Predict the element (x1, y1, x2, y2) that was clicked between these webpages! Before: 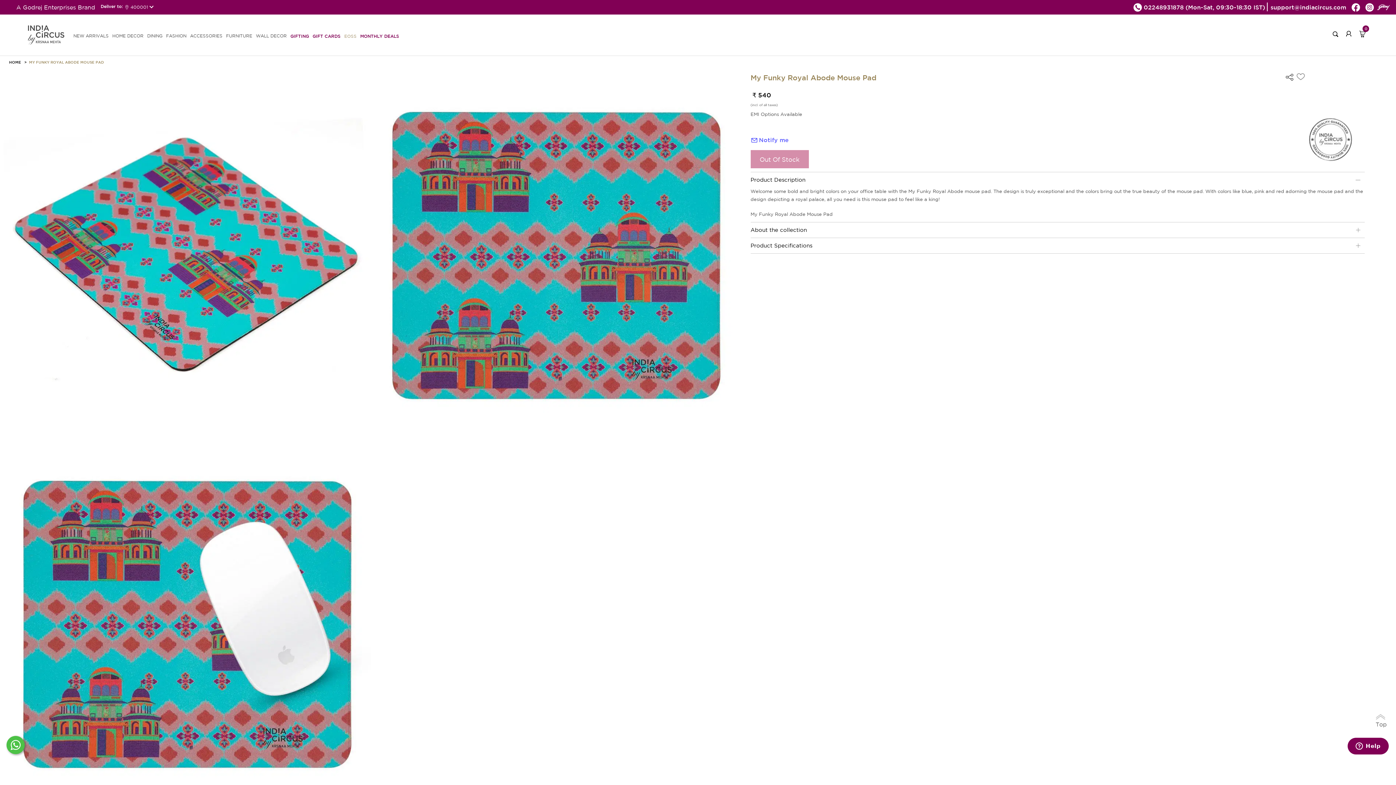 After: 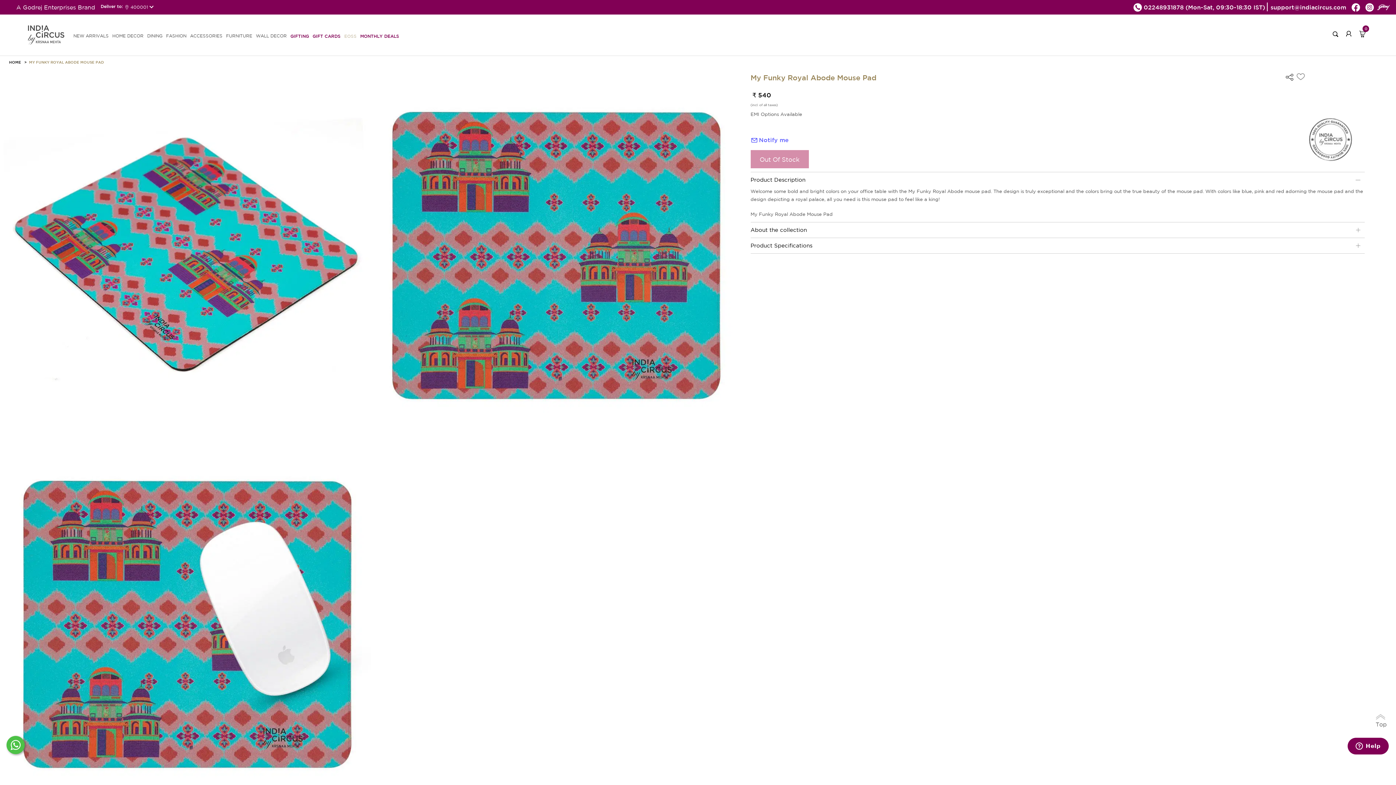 Action: label: MY FUNKY ROYAL ABODE MOUSE PAD bbox: (29, 60, 104, 64)